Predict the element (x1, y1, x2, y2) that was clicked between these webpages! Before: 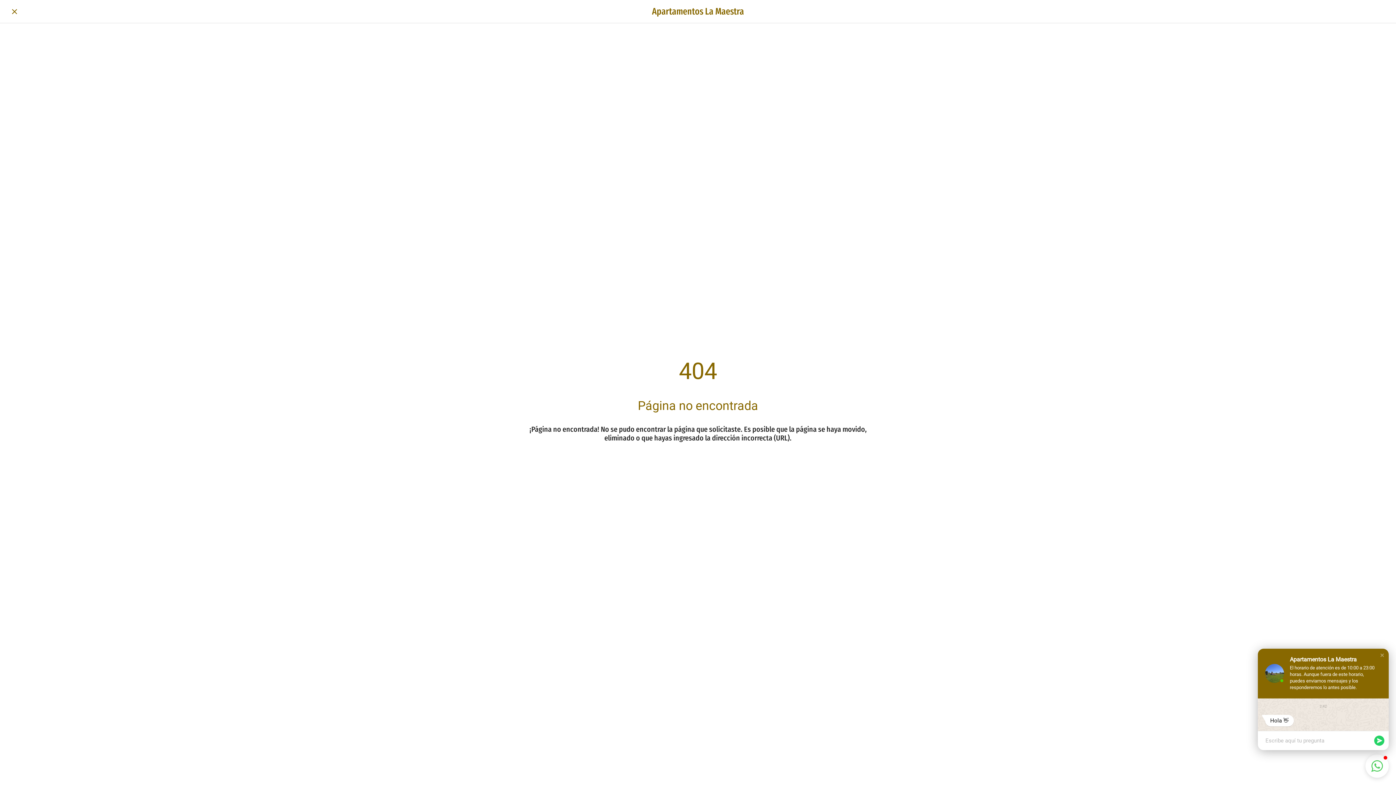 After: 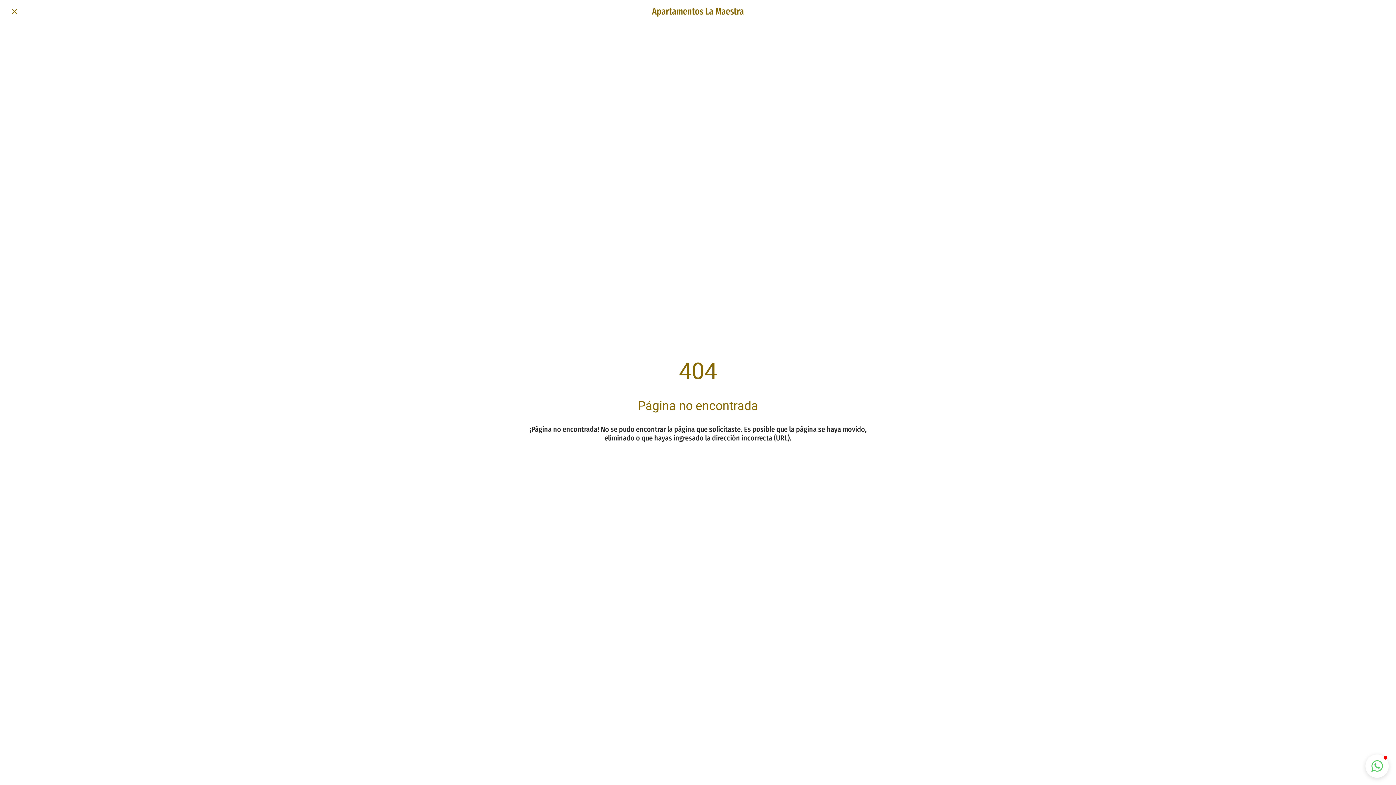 Action: label: Close chat window bbox: (1378, 652, 1386, 659)